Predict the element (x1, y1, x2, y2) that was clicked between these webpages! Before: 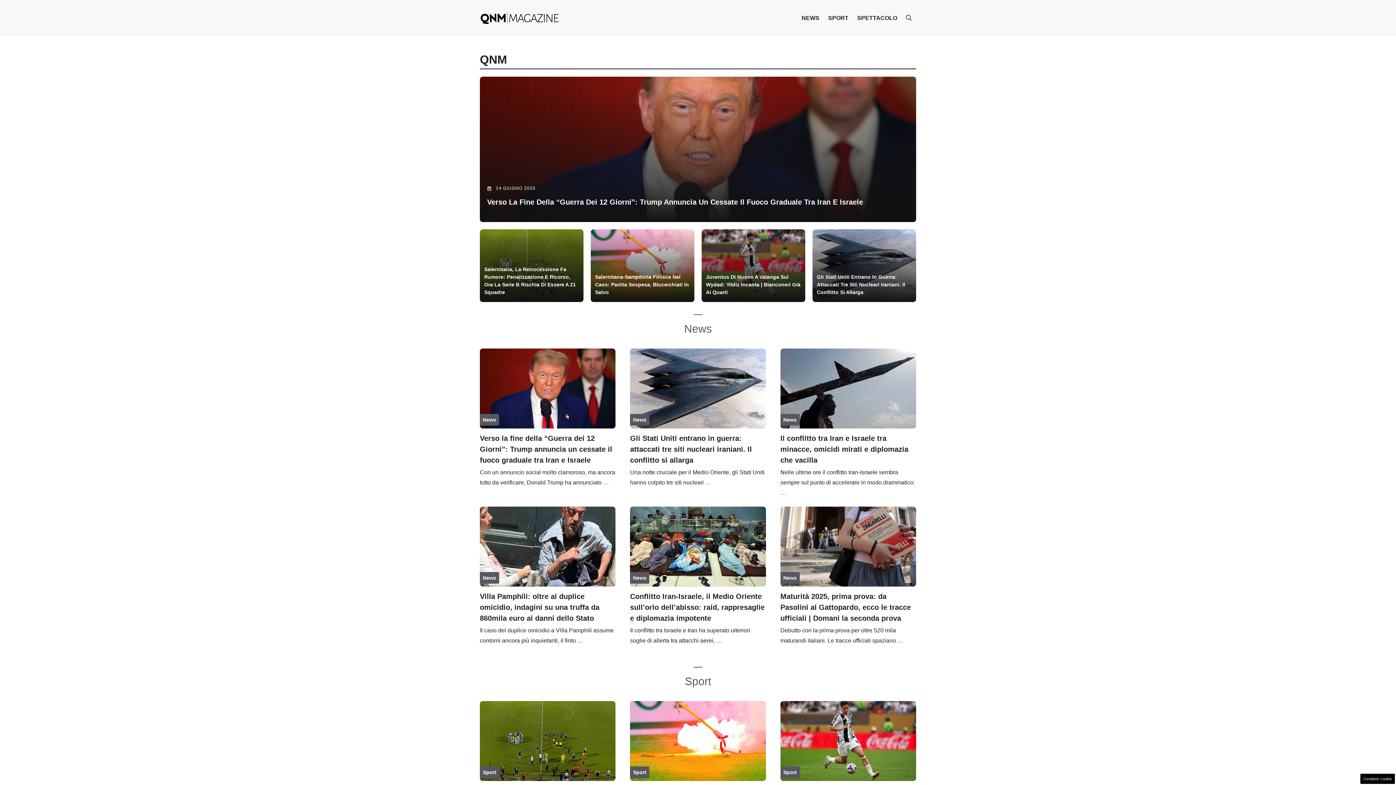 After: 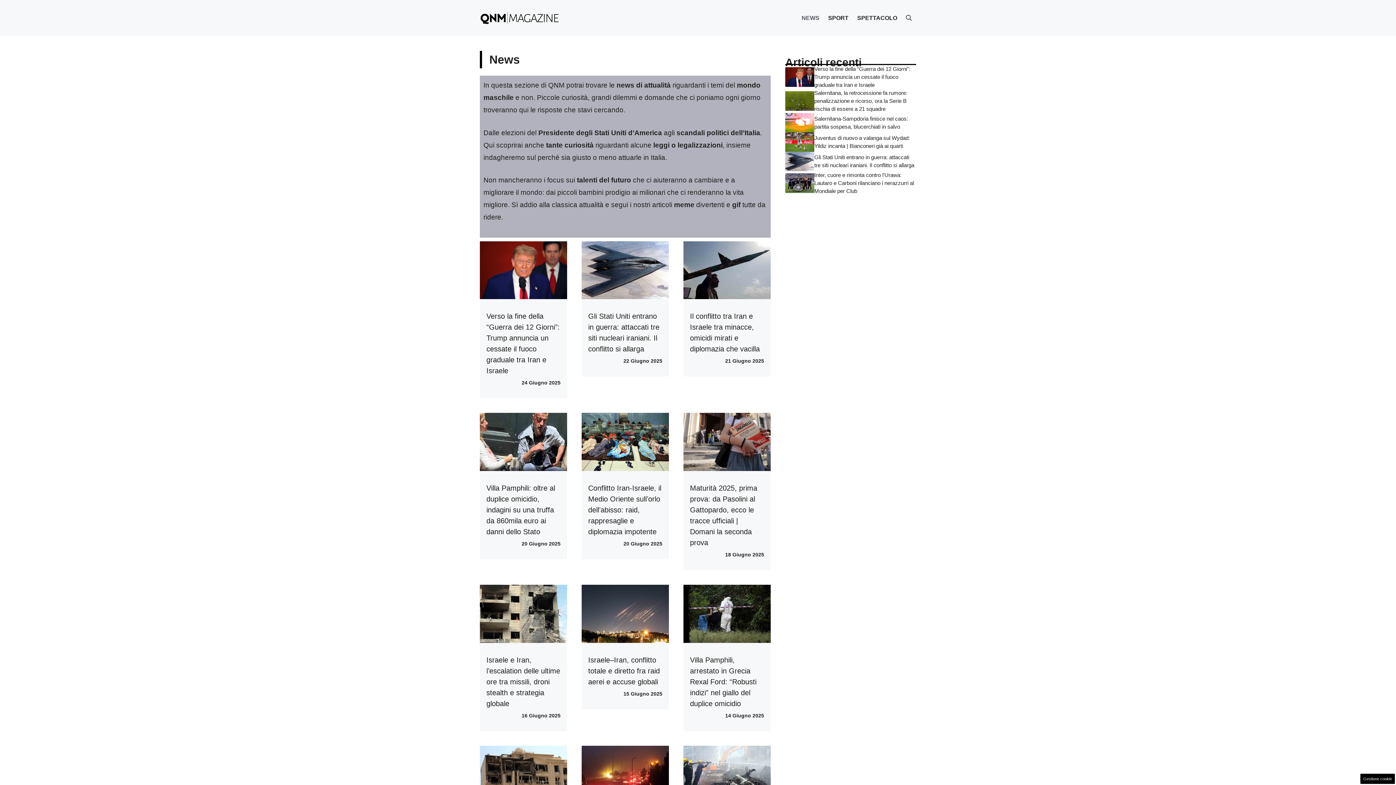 Action: label: News bbox: (783, 575, 796, 581)